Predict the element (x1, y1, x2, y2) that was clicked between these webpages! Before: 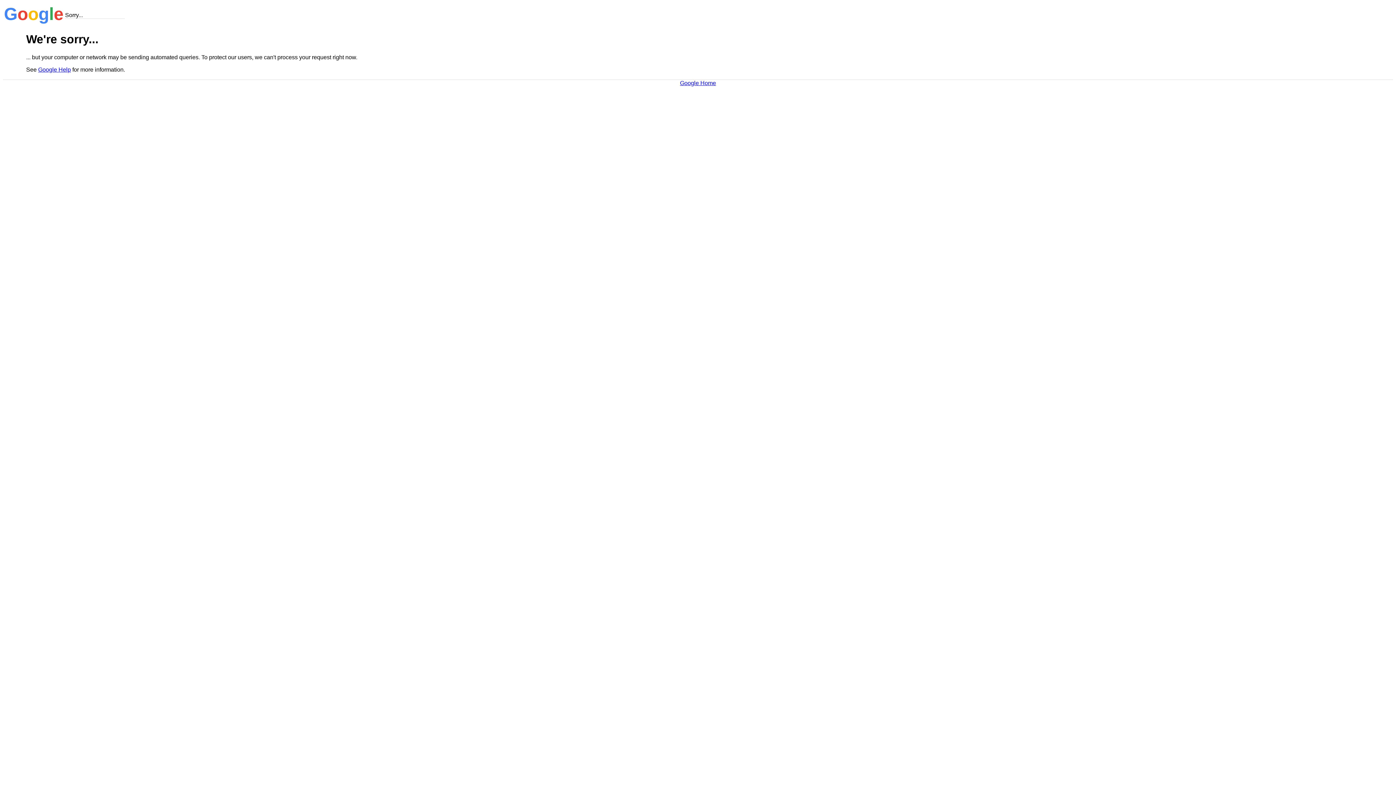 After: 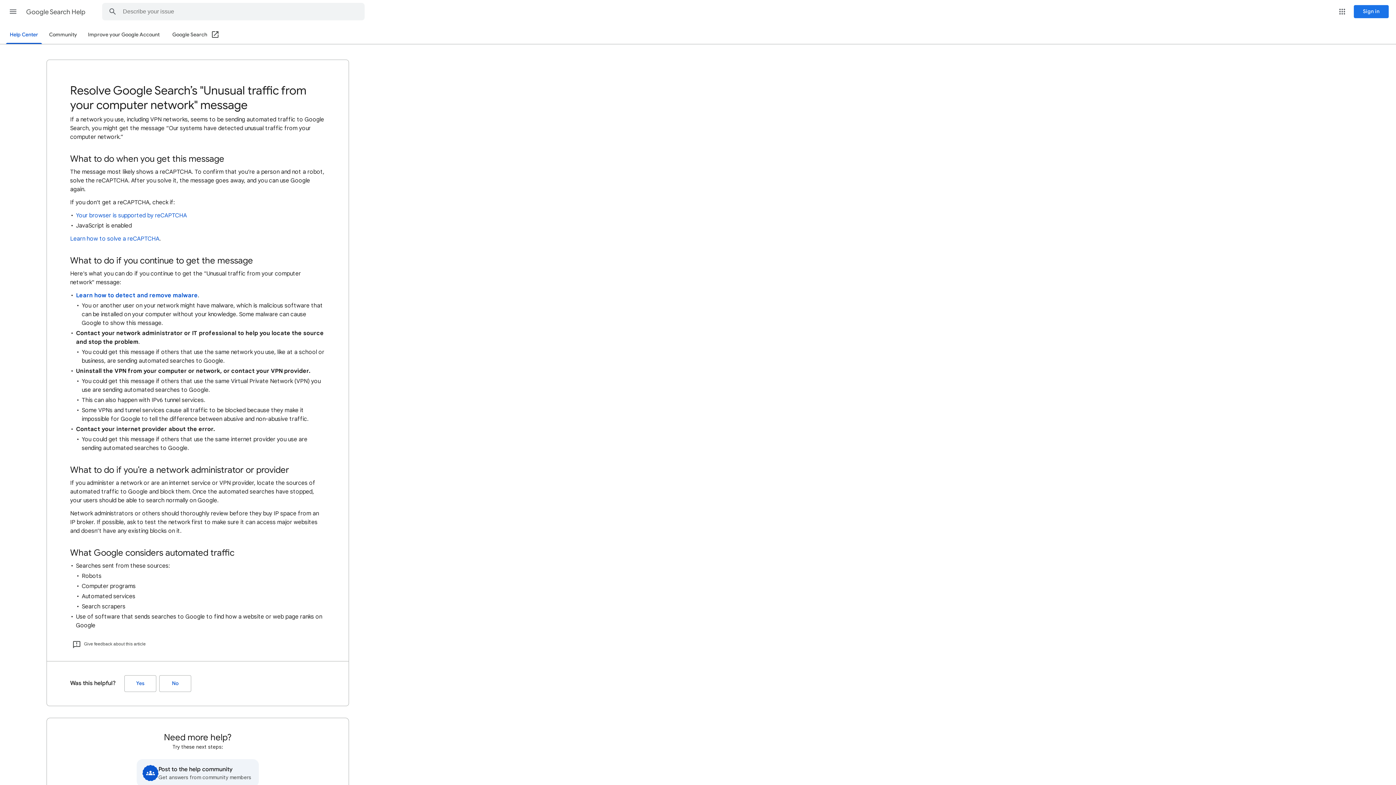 Action: label: Google Help bbox: (38, 66, 70, 72)